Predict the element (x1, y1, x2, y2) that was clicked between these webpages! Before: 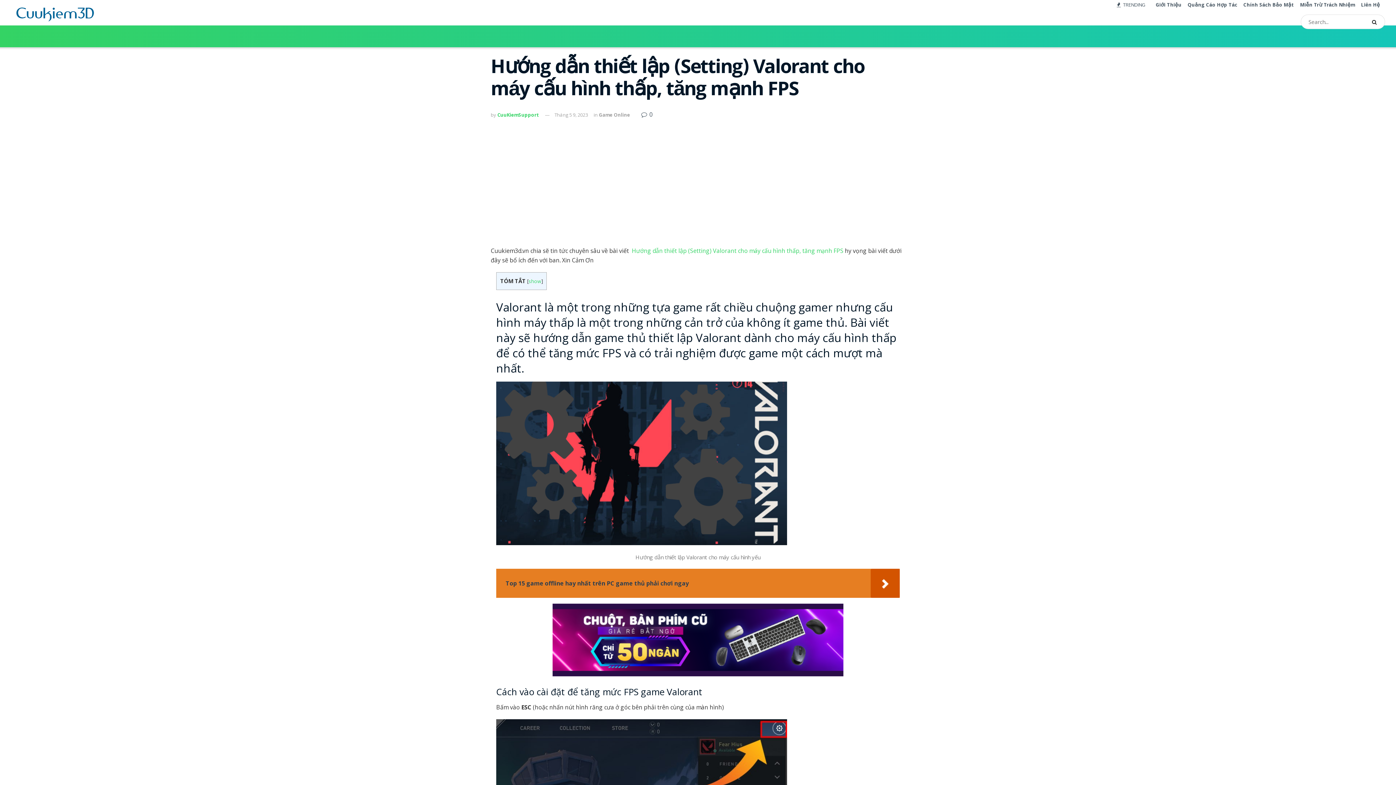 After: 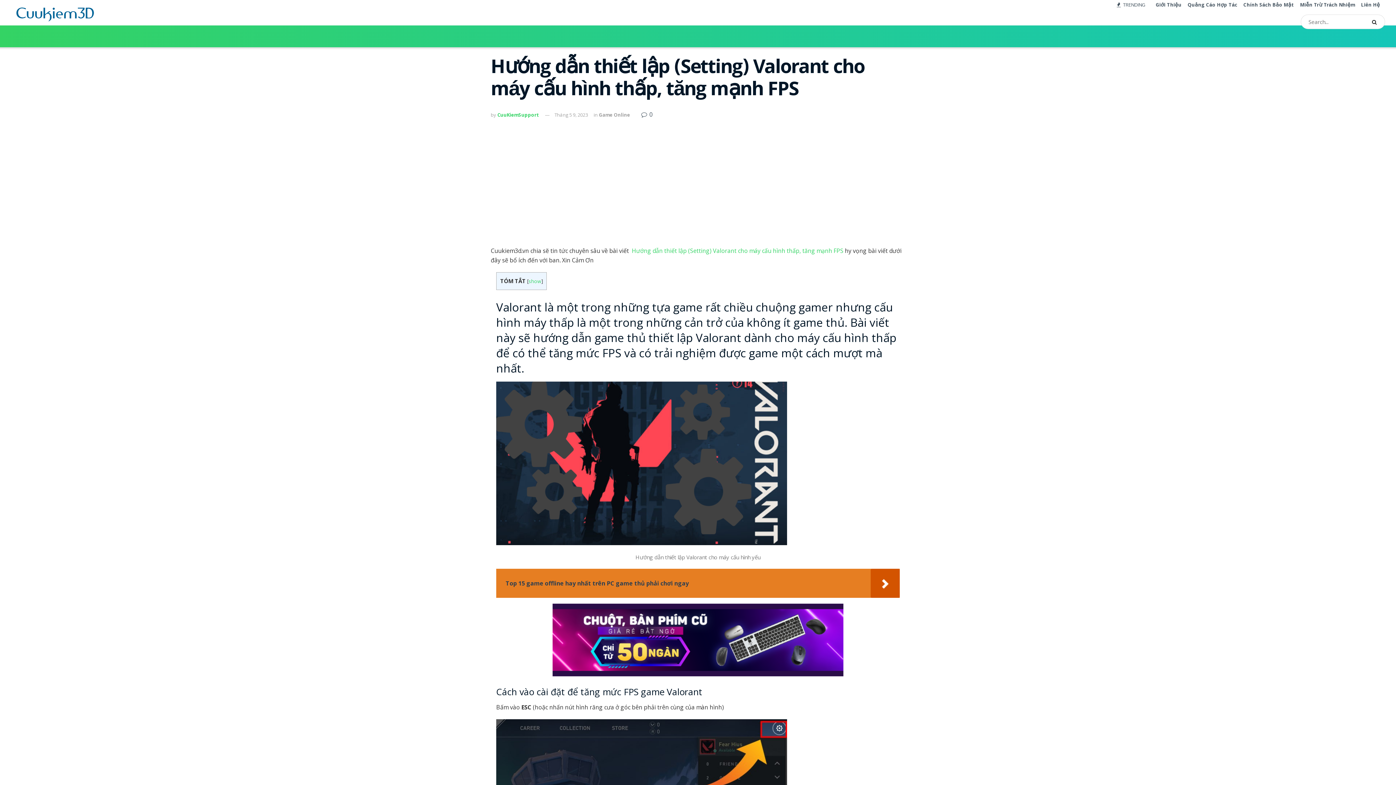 Action: bbox: (641, 110, 652, 118) label:  0